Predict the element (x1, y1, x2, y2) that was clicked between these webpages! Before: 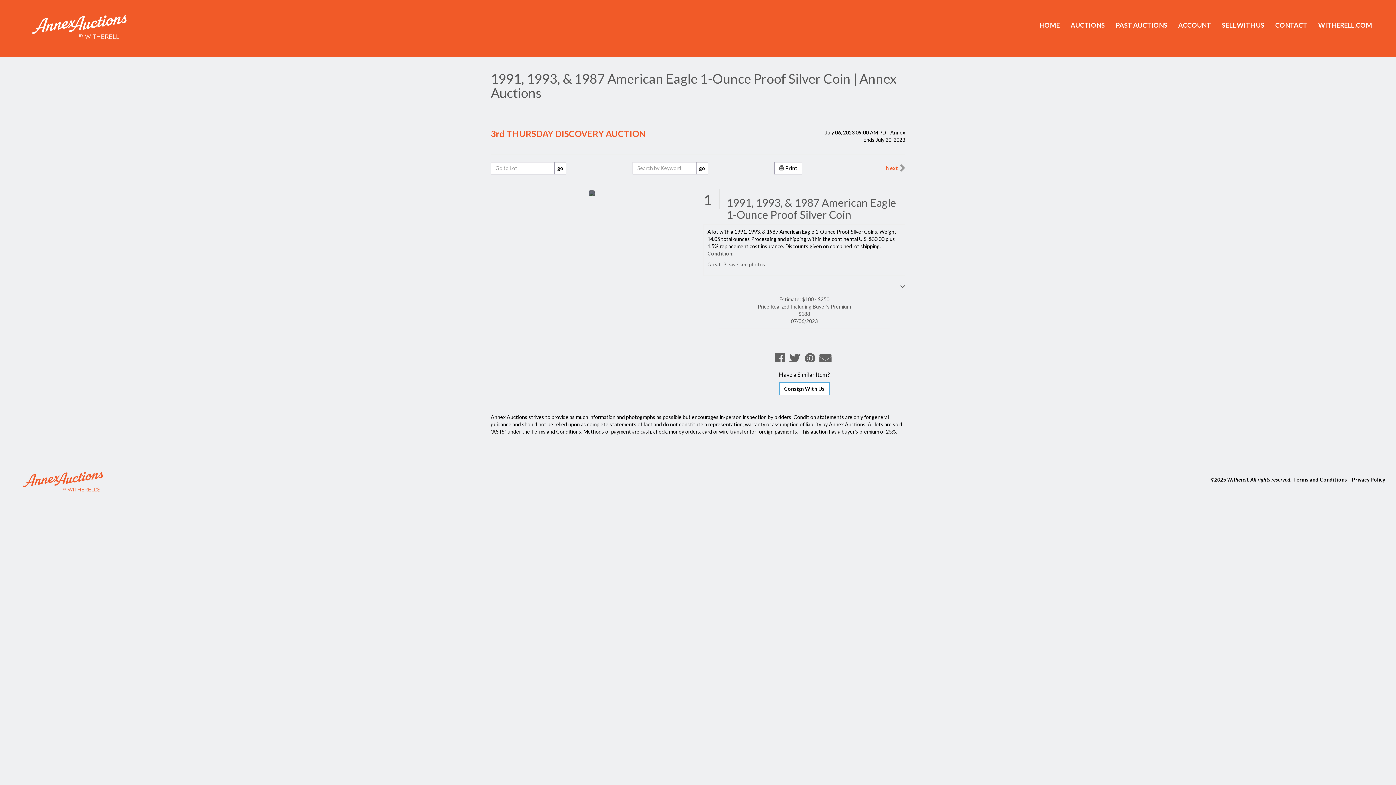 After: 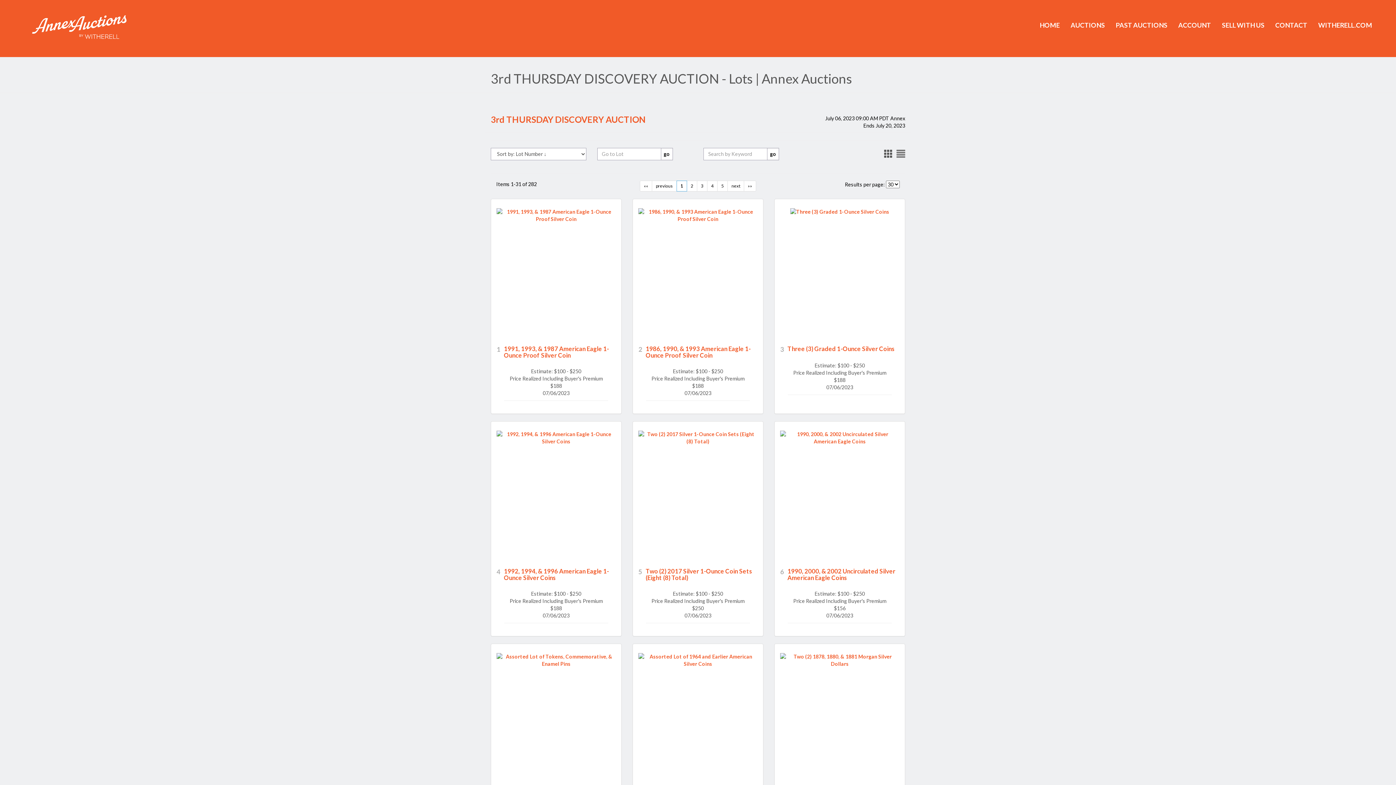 Action: label: 3rd THURSDAY DISCOVERY AUCTION bbox: (490, 128, 646, 138)